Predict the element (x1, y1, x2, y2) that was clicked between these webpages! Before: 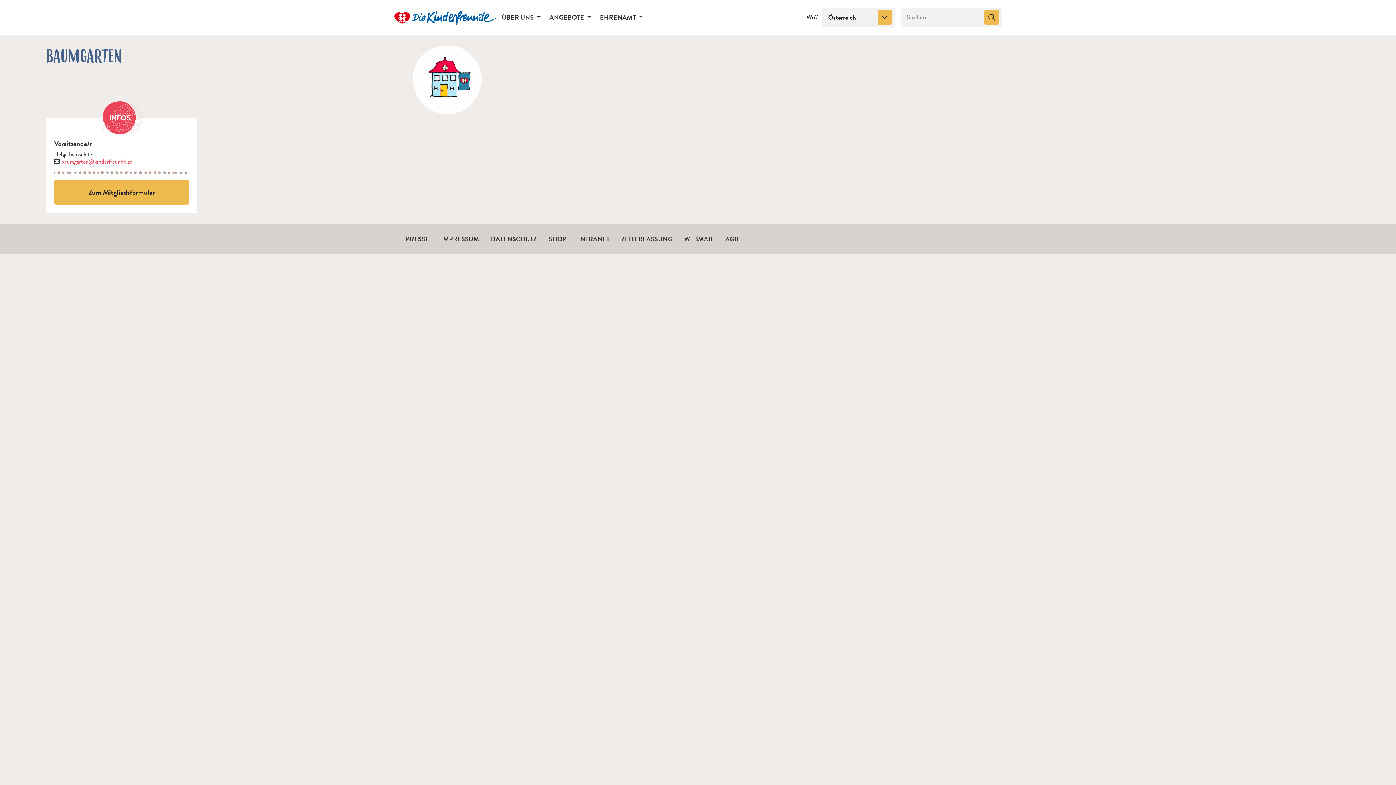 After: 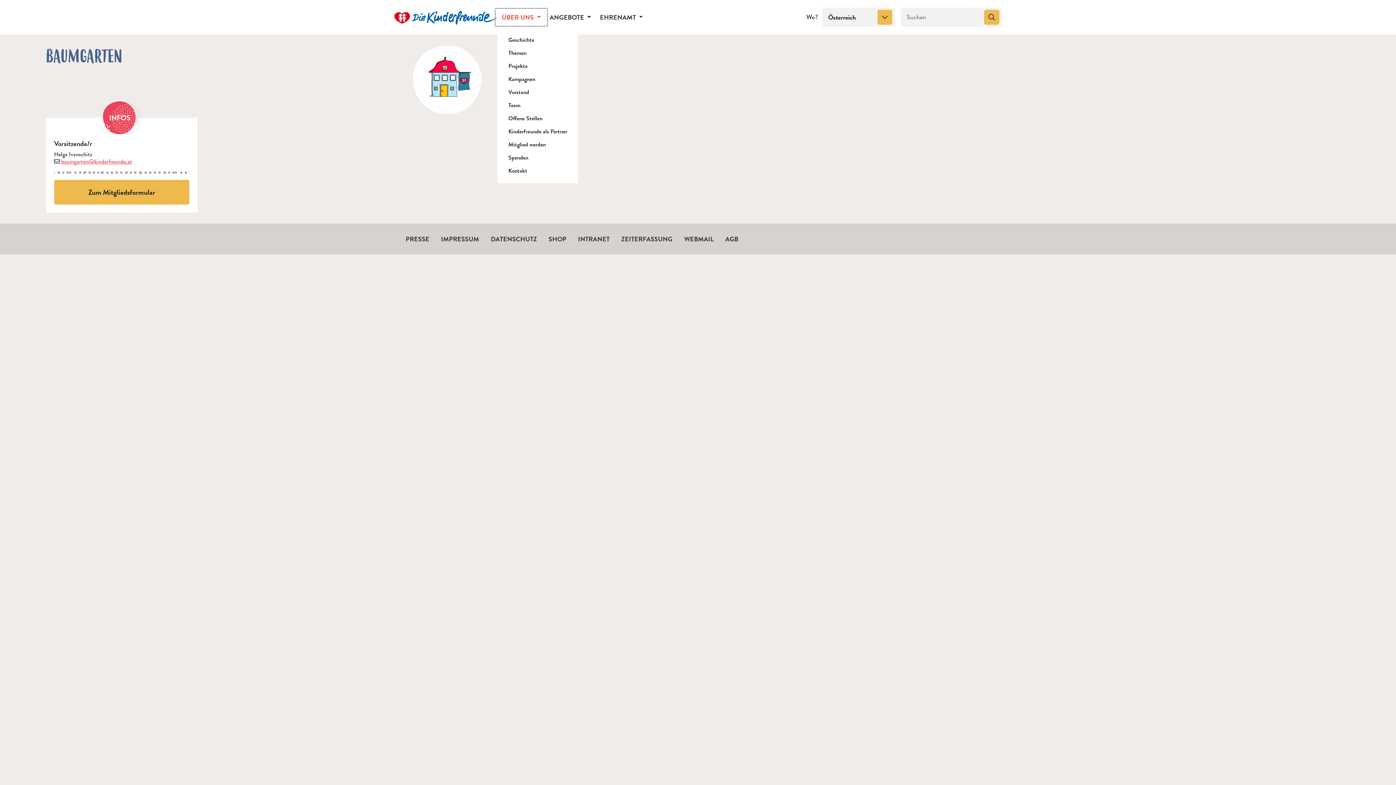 Action: label: ÜBER UNS  bbox: (497, 10, 545, 23)